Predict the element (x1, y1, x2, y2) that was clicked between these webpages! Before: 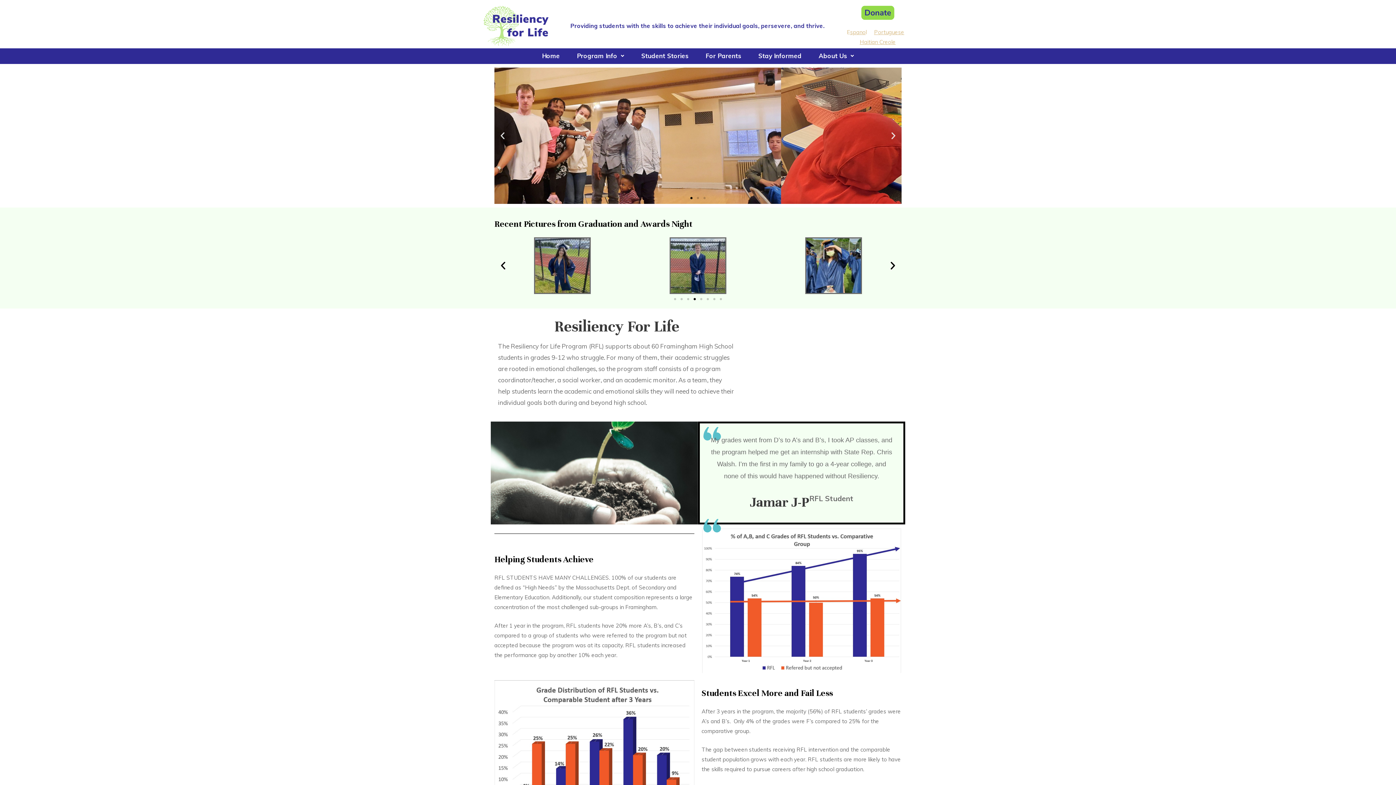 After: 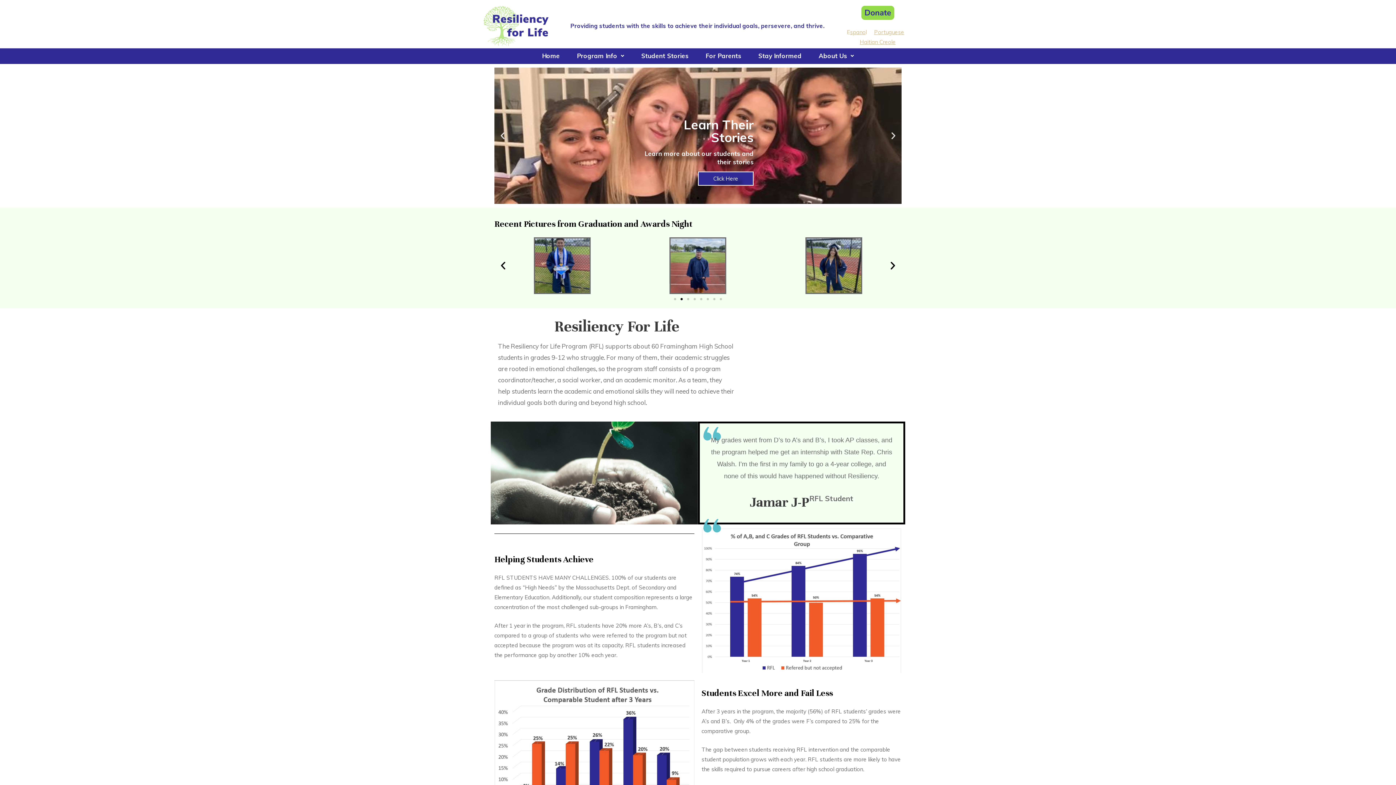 Action: bbox: (697, 197, 699, 199) label: Go to slide 2